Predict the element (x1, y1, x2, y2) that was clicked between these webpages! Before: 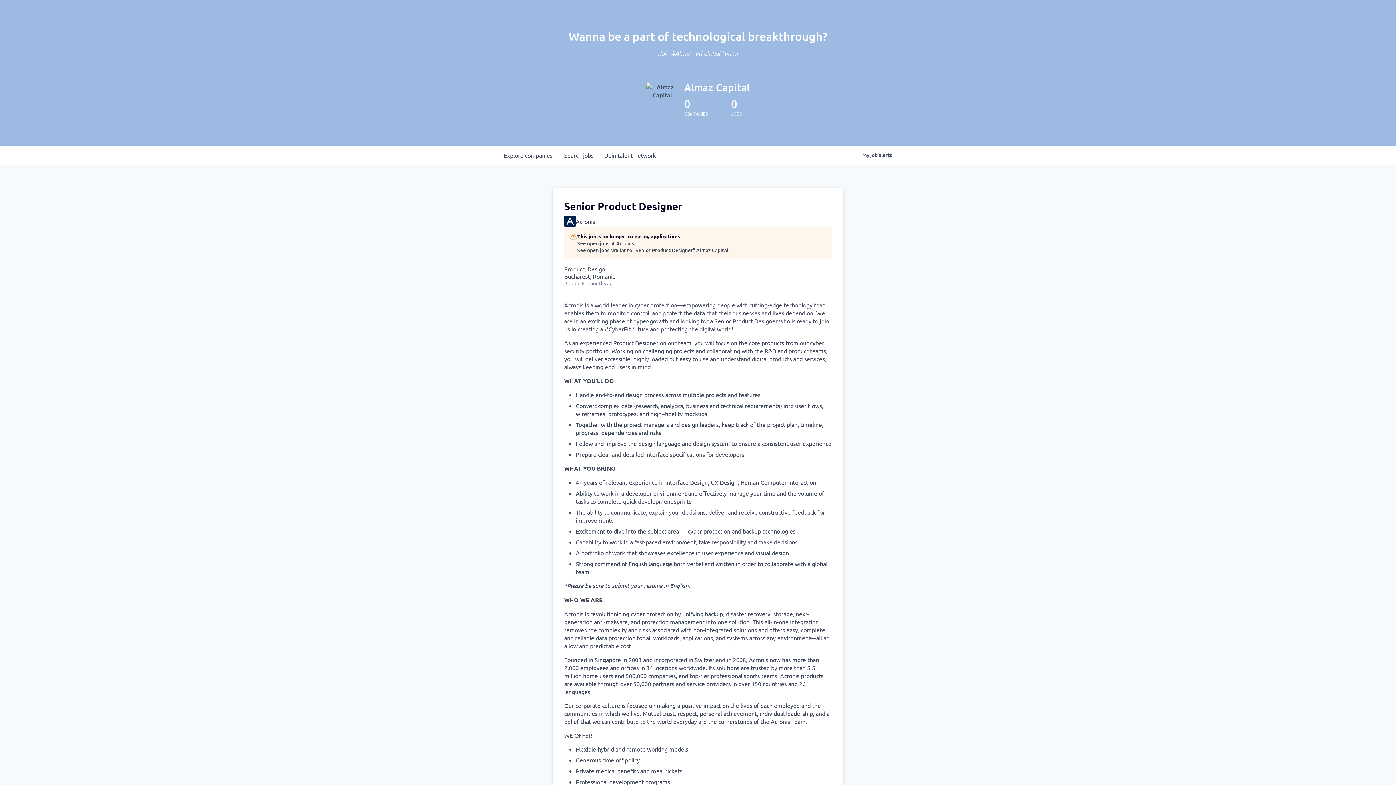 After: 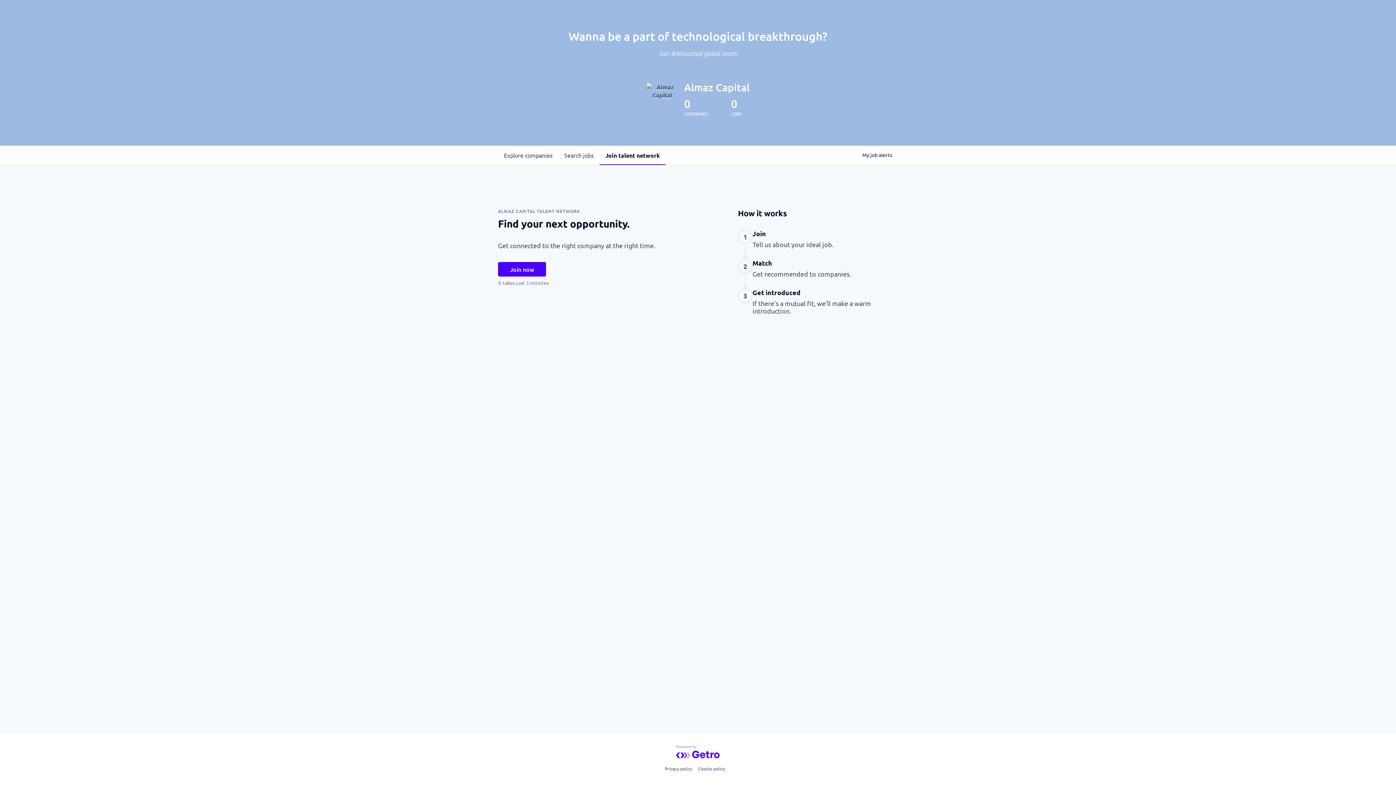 Action: bbox: (599, 145, 661, 164) label: Join talent network